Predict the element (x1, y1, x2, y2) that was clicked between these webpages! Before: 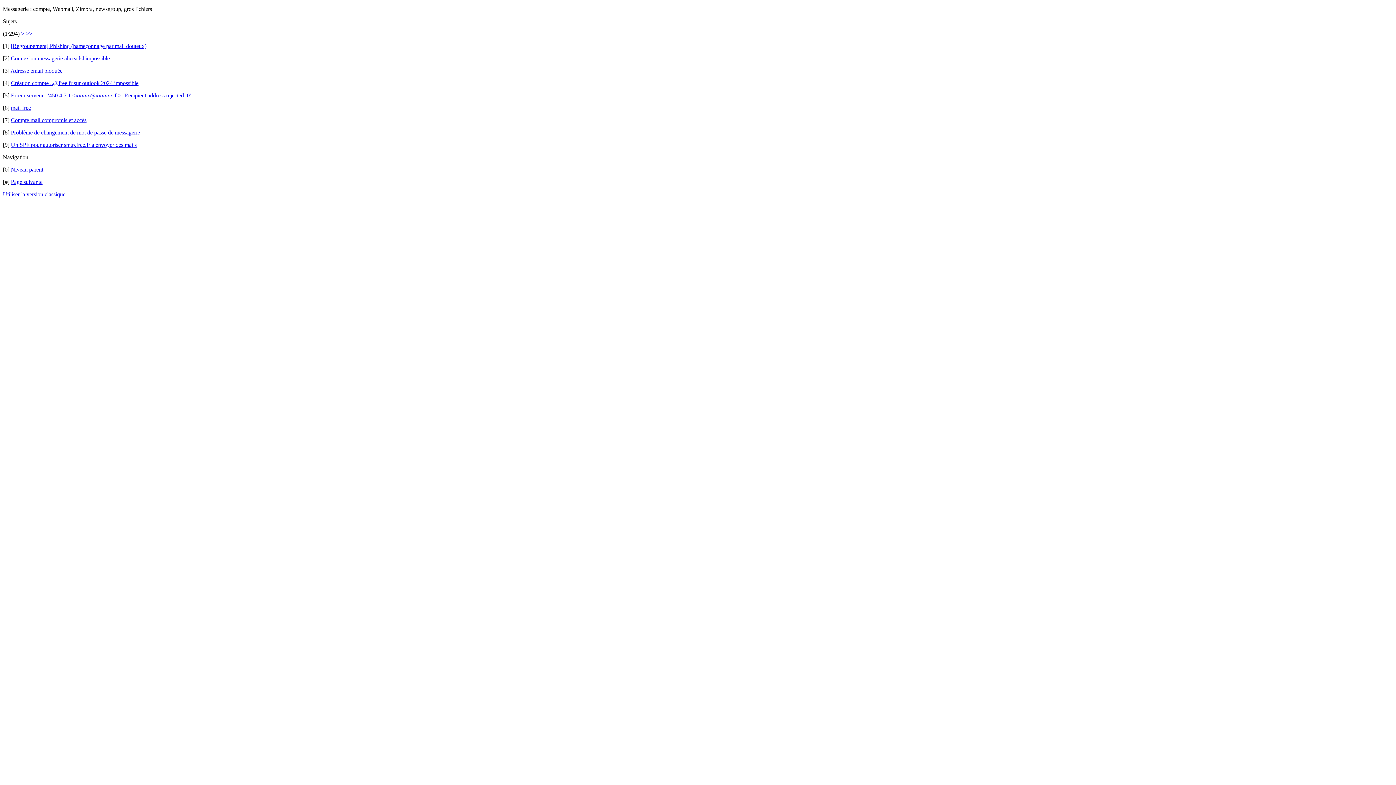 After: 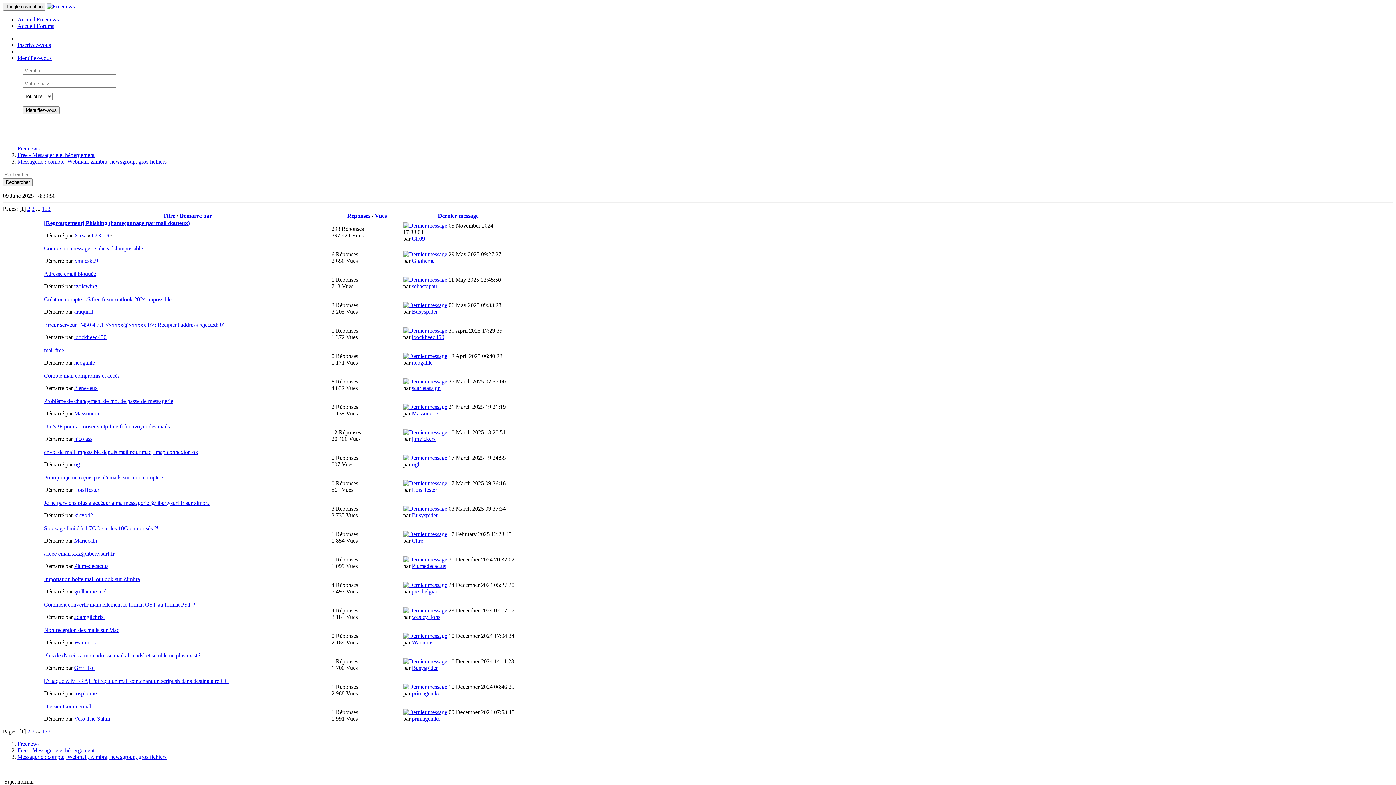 Action: label: Utiliser la version classique bbox: (2, 191, 65, 197)